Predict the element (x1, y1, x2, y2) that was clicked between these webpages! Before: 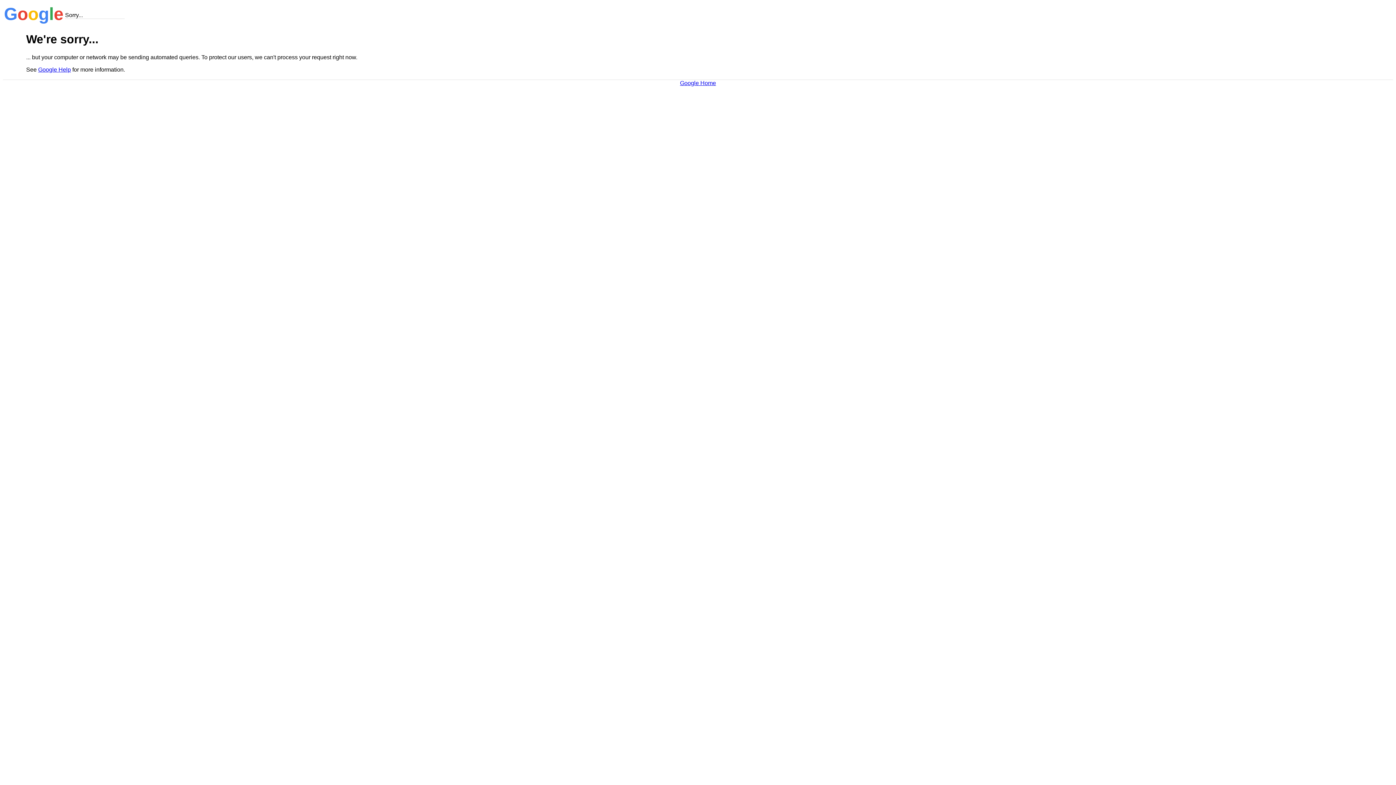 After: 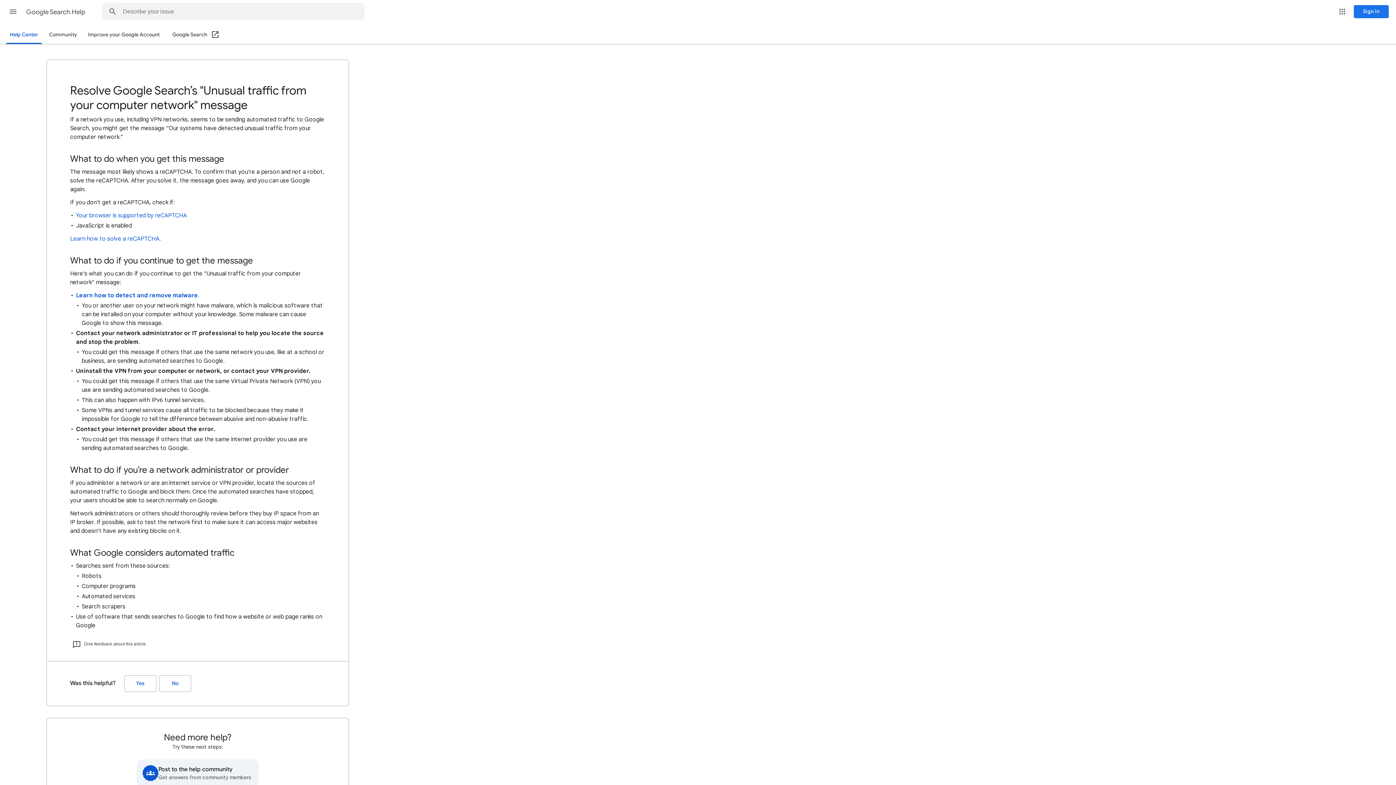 Action: label: Google Help bbox: (38, 66, 70, 72)